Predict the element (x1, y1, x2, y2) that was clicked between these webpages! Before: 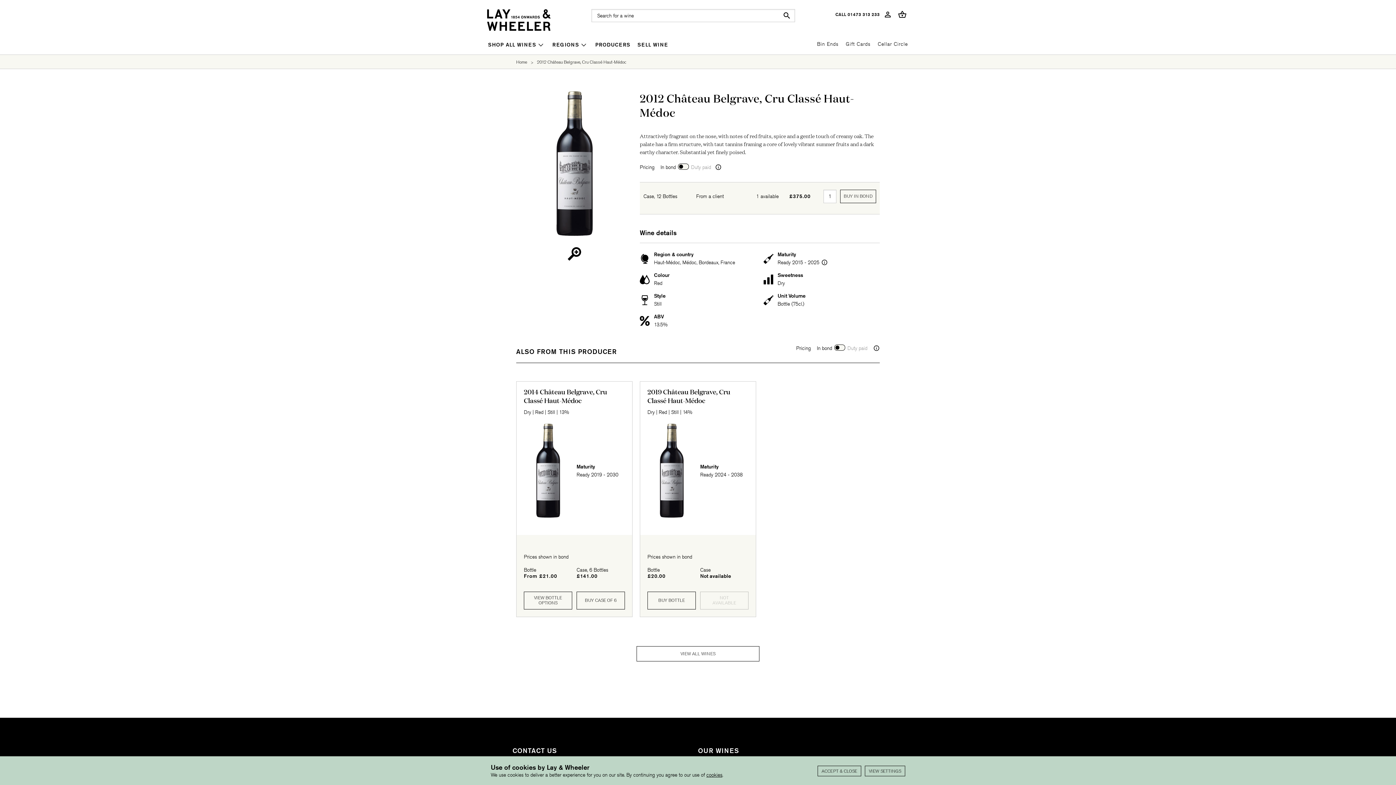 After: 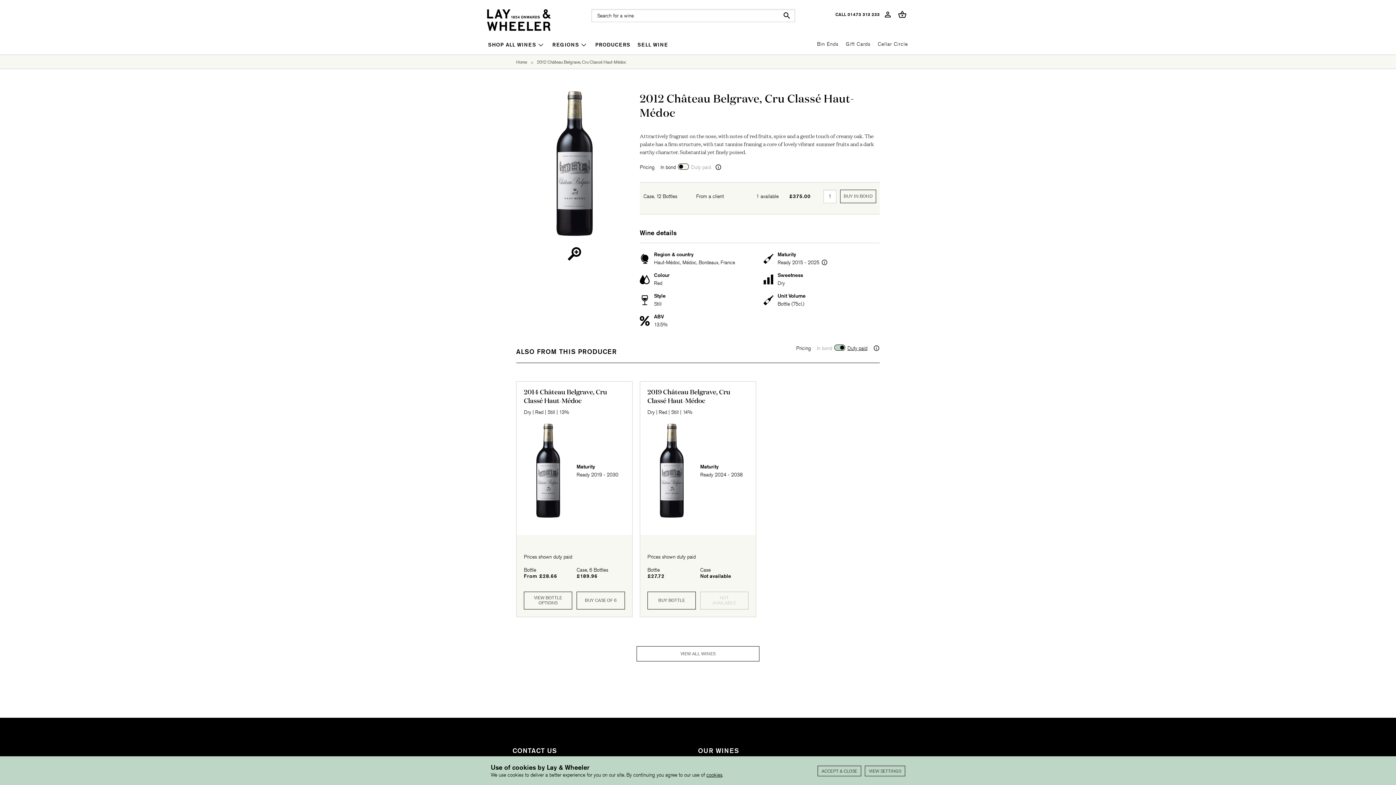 Action: bbox: (845, 344, 869, 352) label: Duty paid